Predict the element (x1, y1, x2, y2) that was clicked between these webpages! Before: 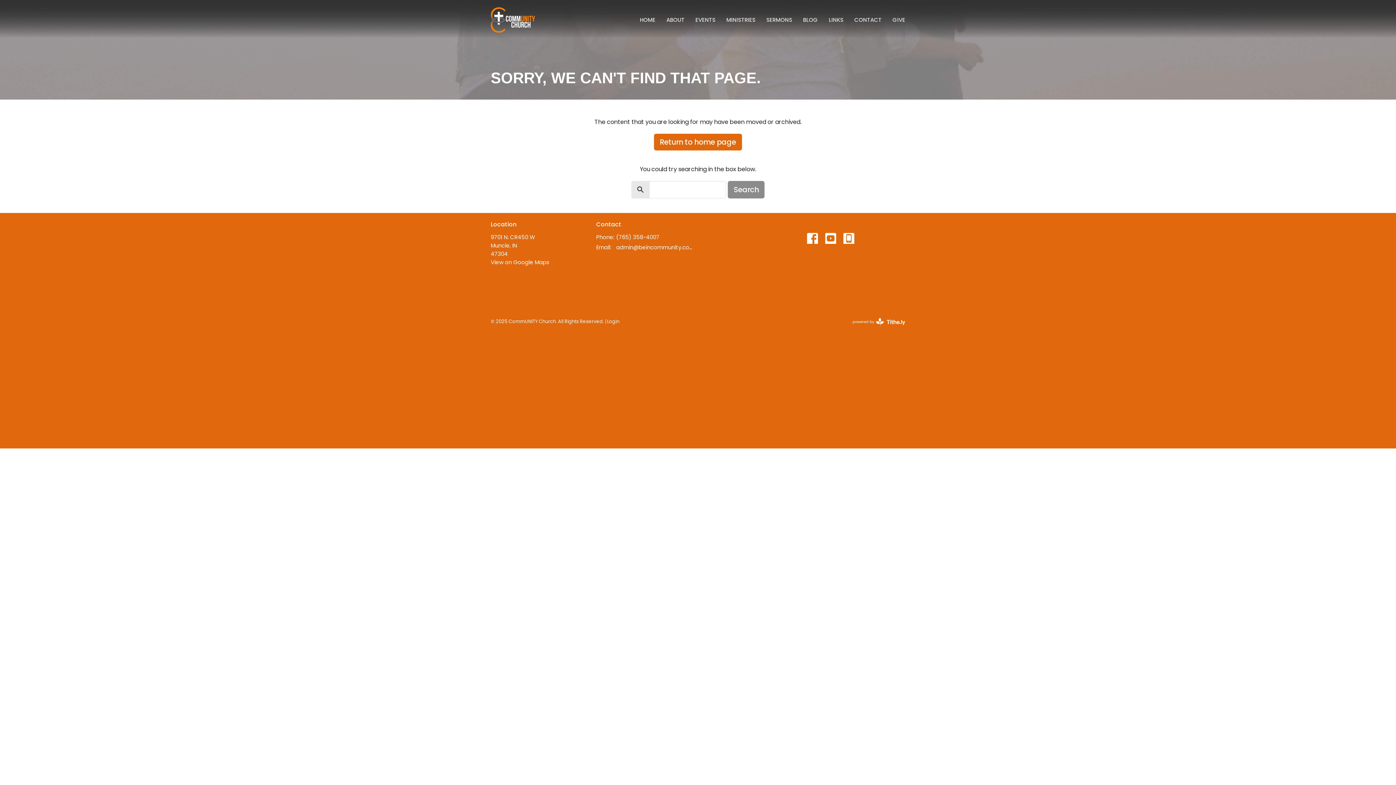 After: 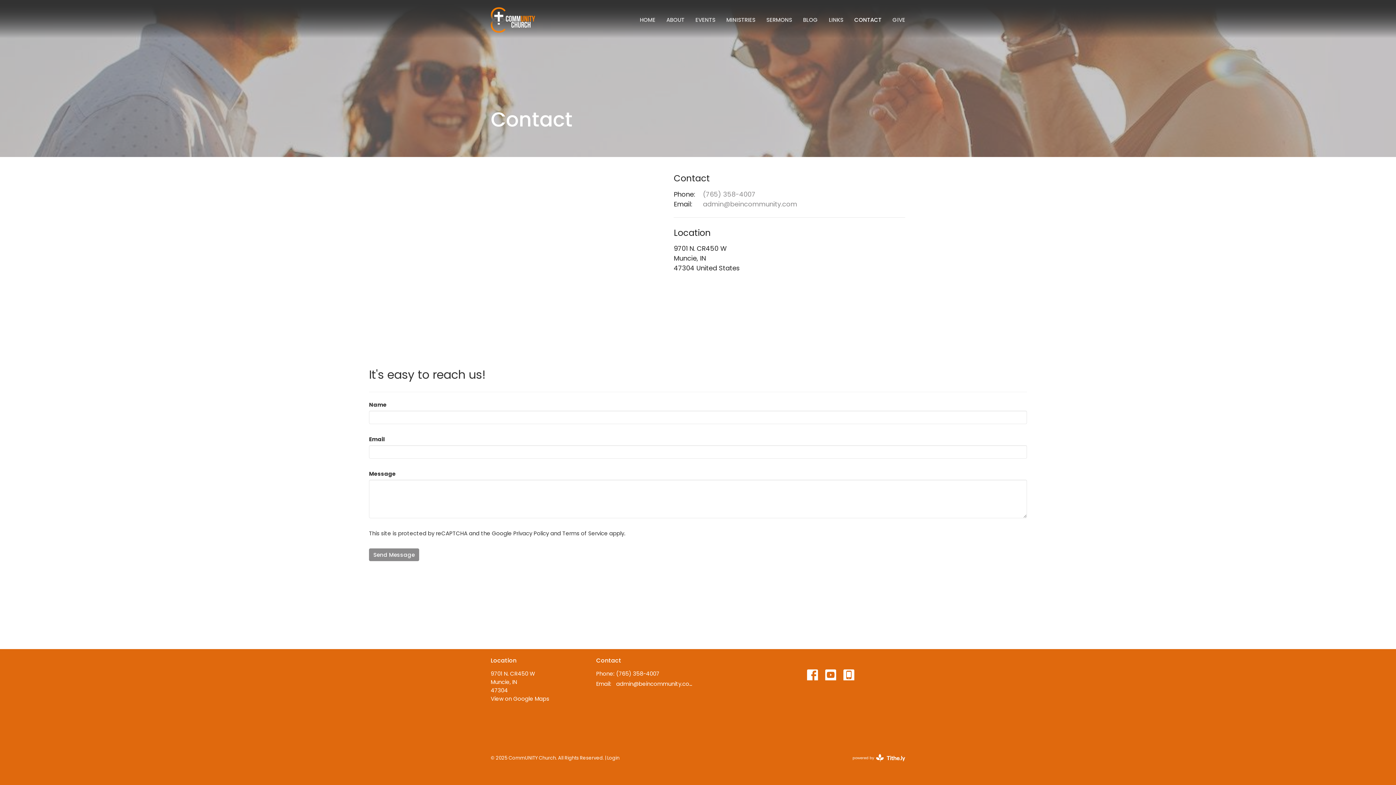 Action: label: CONTACT bbox: (854, 13, 881, 25)